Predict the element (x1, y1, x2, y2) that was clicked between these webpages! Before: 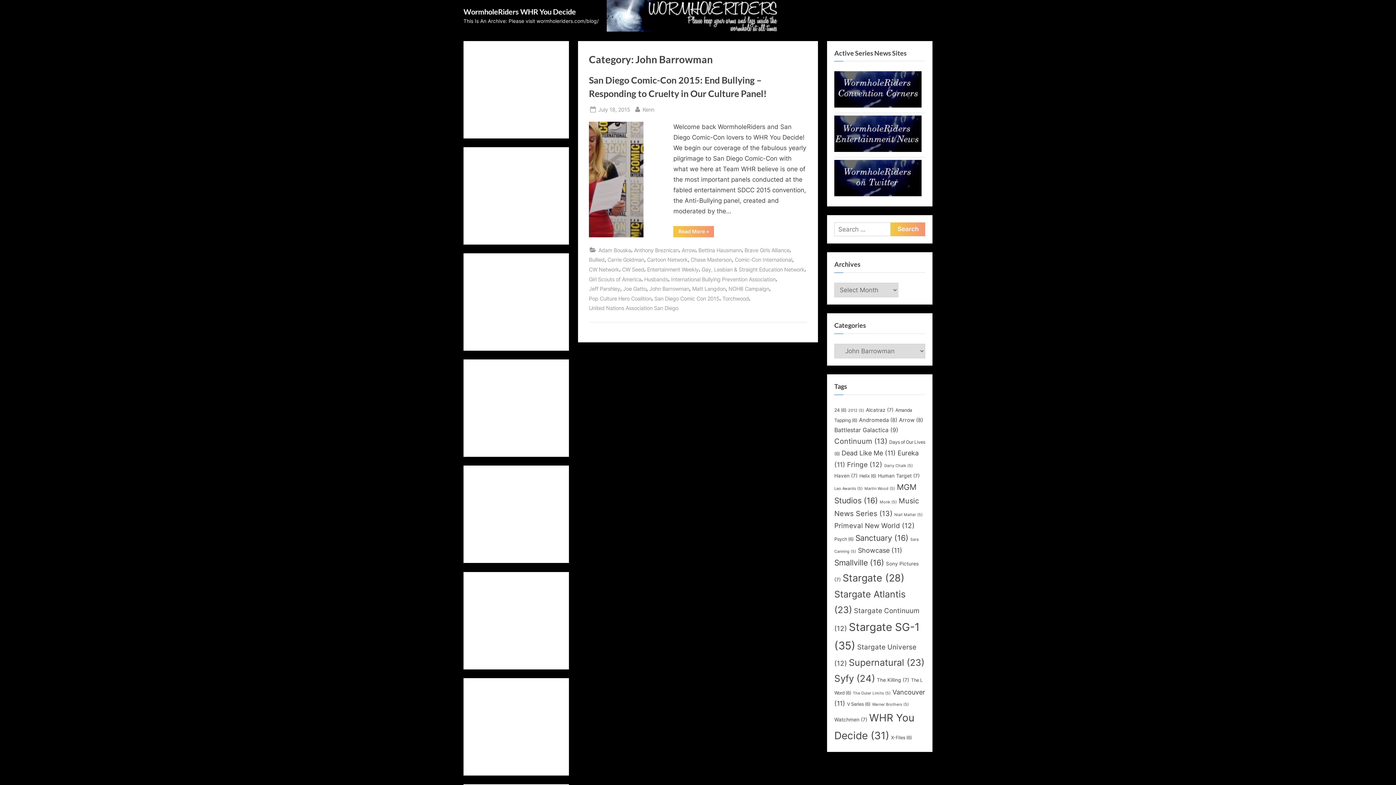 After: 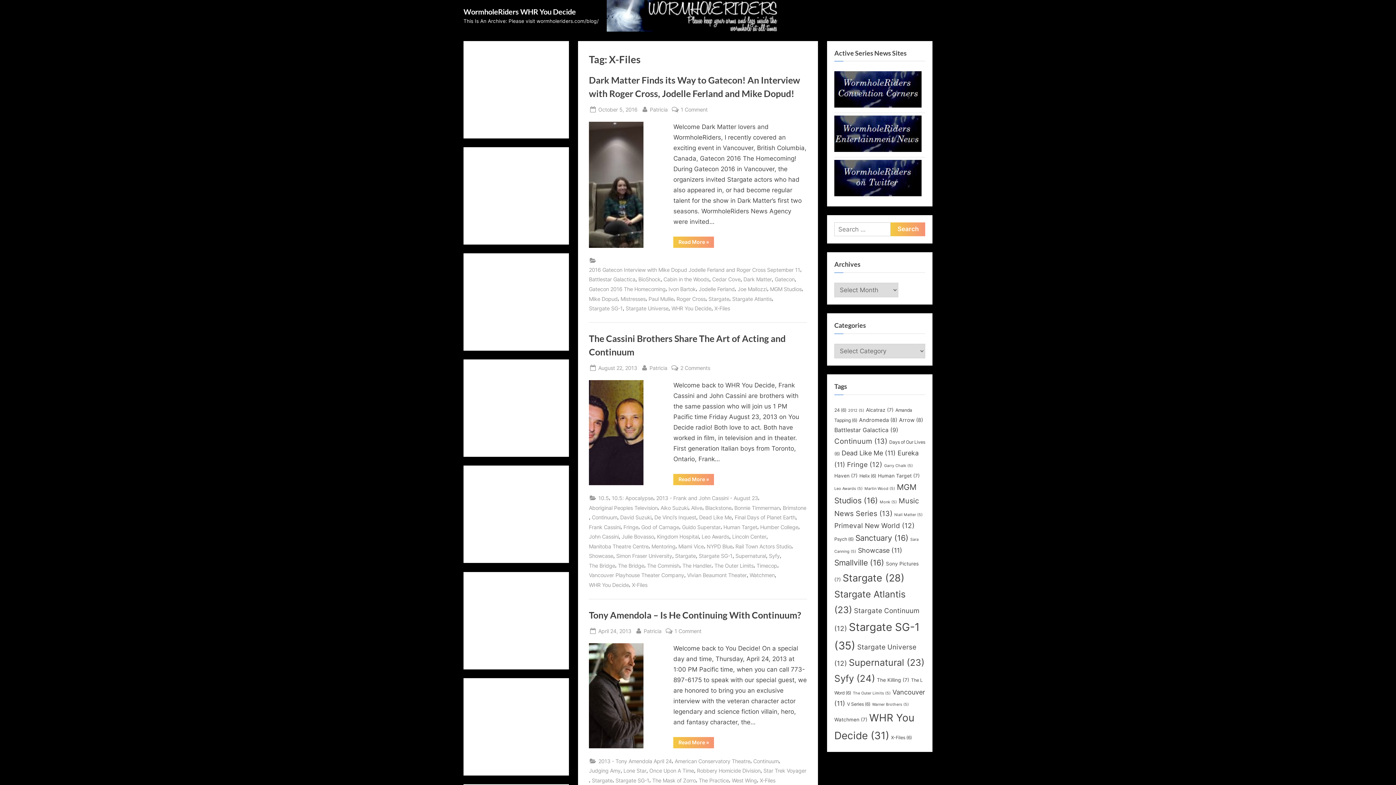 Action: label: X-Files (6 items) bbox: (891, 735, 912, 740)